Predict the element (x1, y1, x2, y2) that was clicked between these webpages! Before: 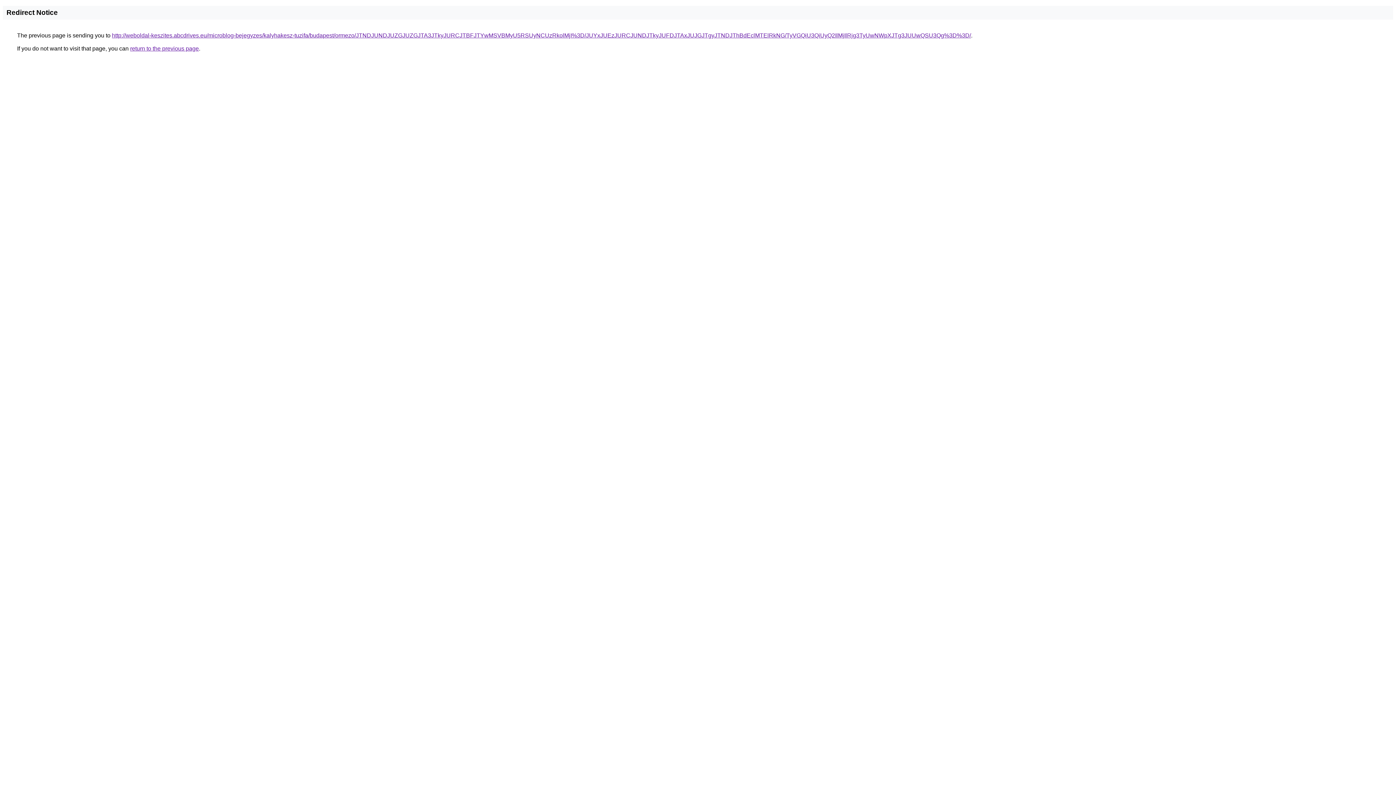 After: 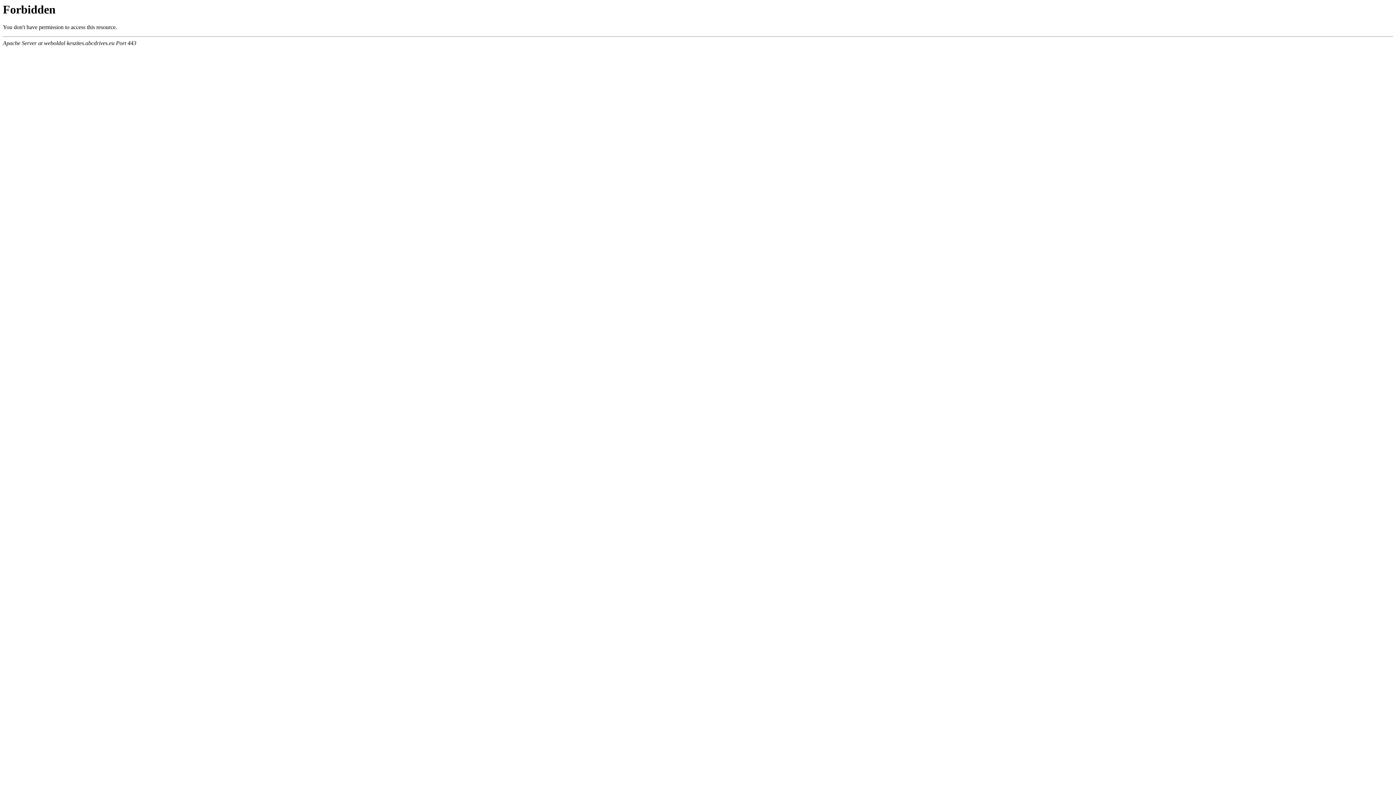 Action: label: http://weboldal-keszites.abcdrives.eu/microblog-bejegyzes/kalyhakesz-tuzifa/budapest/ormezo/JTNDJUNDJUZGJUZGJTA3JTkyJURCJTBFJTYwMSVBMyU5RSUyNCUzRkolMjI%3D/JUYxJUEzJURCJUNDJTkyJUFDJTAxJUJGJTgyJTNDJThBdEclMTElRkNG/TyVGQiU3QiUyQ2IlMjIlRjg3TyUwNWpXJTg3JUUwQSU3Qg%3D%3D/ bbox: (112, 32, 971, 38)